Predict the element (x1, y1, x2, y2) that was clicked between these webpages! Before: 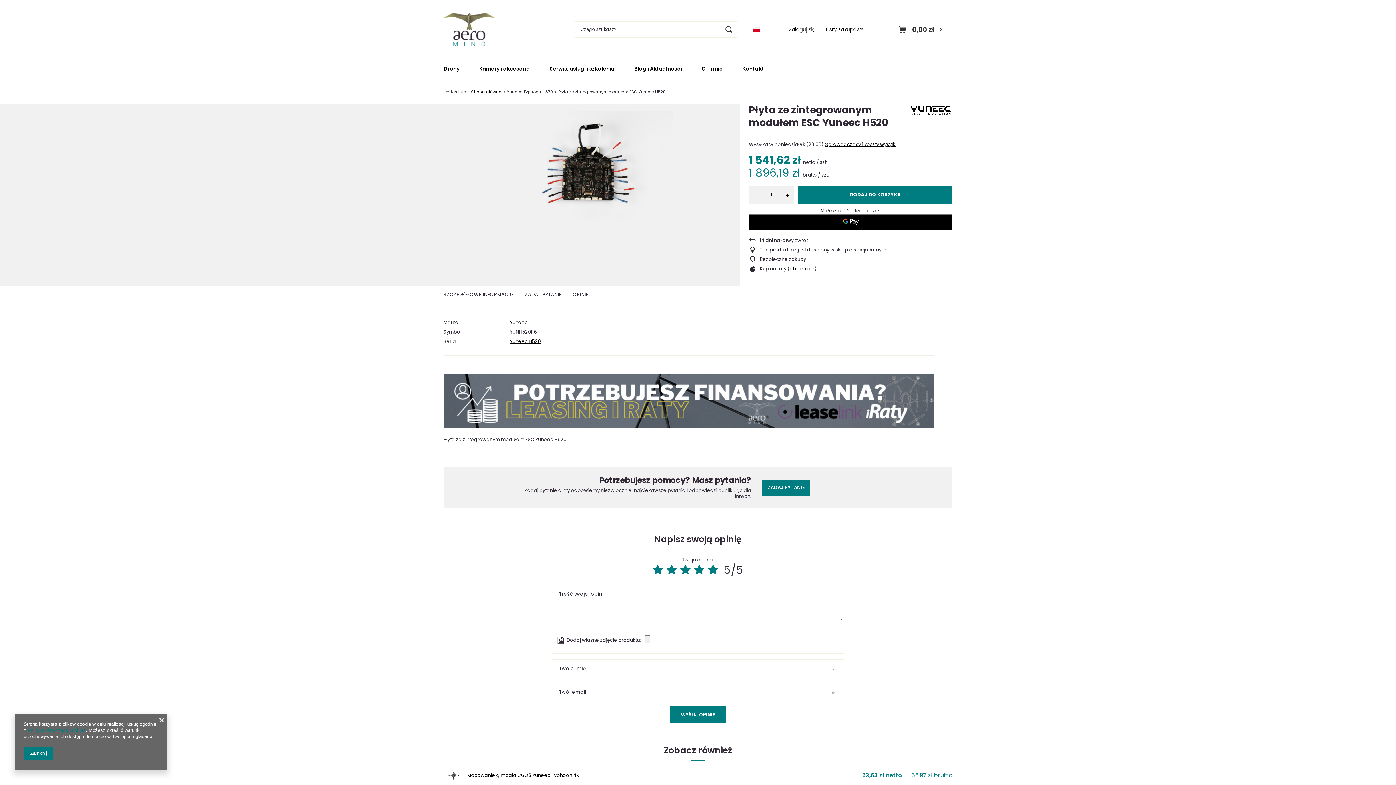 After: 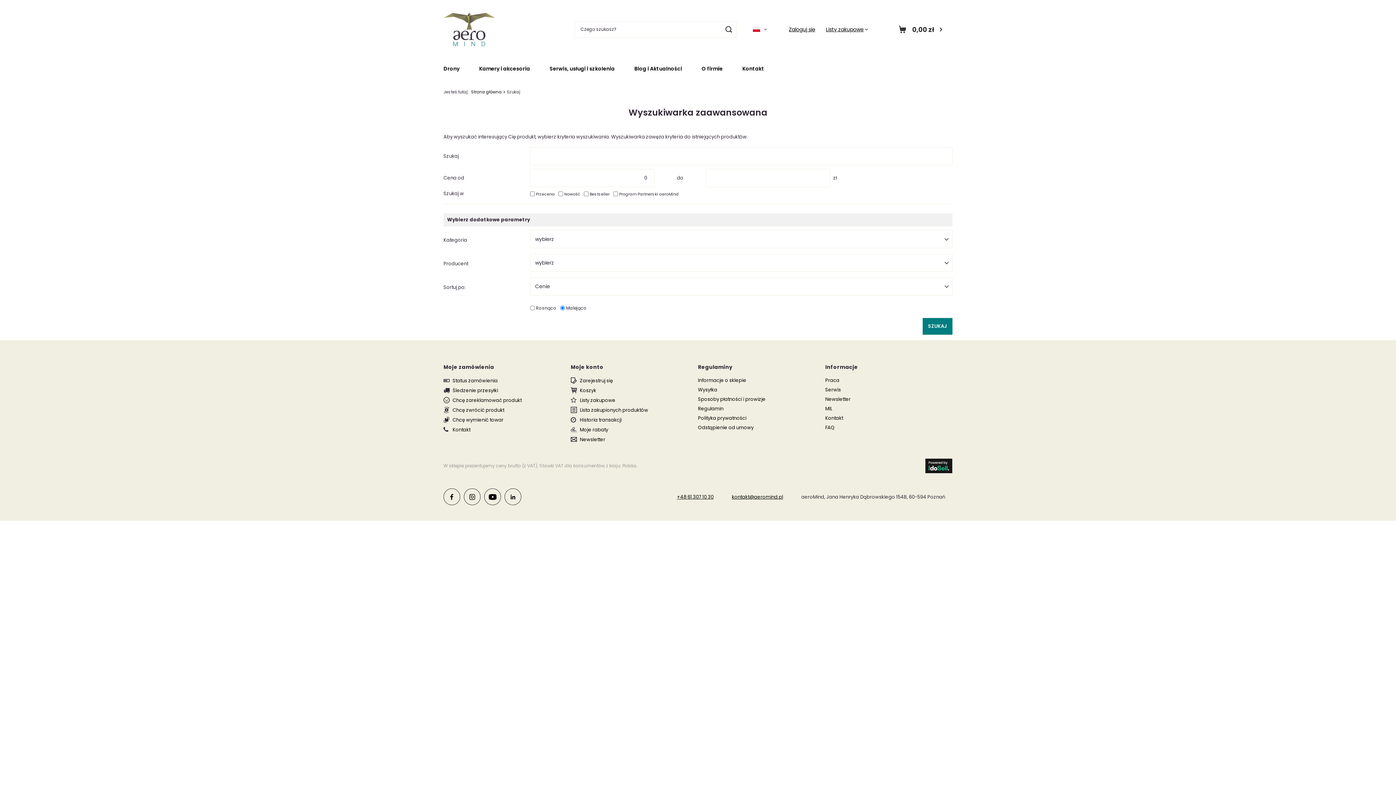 Action: bbox: (720, 21, 737, 37)